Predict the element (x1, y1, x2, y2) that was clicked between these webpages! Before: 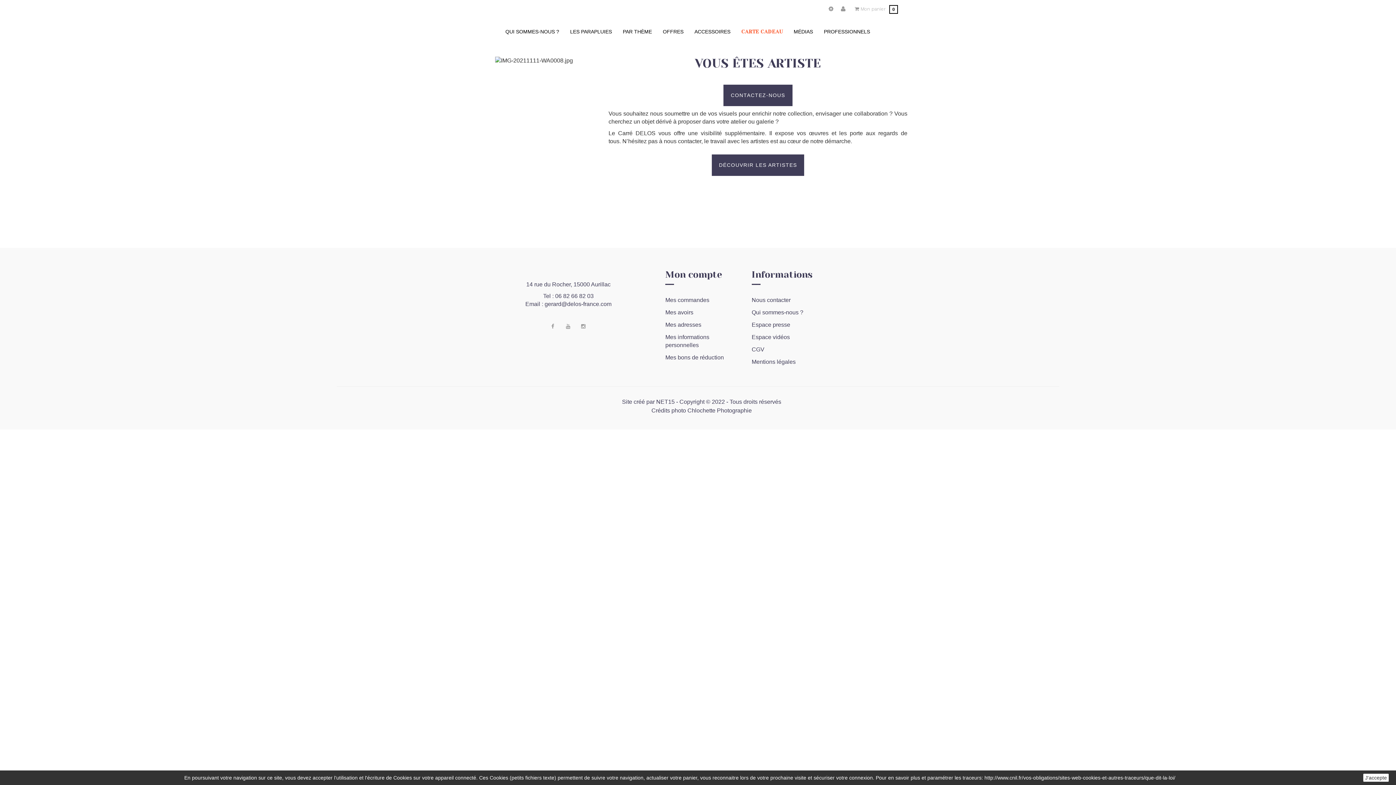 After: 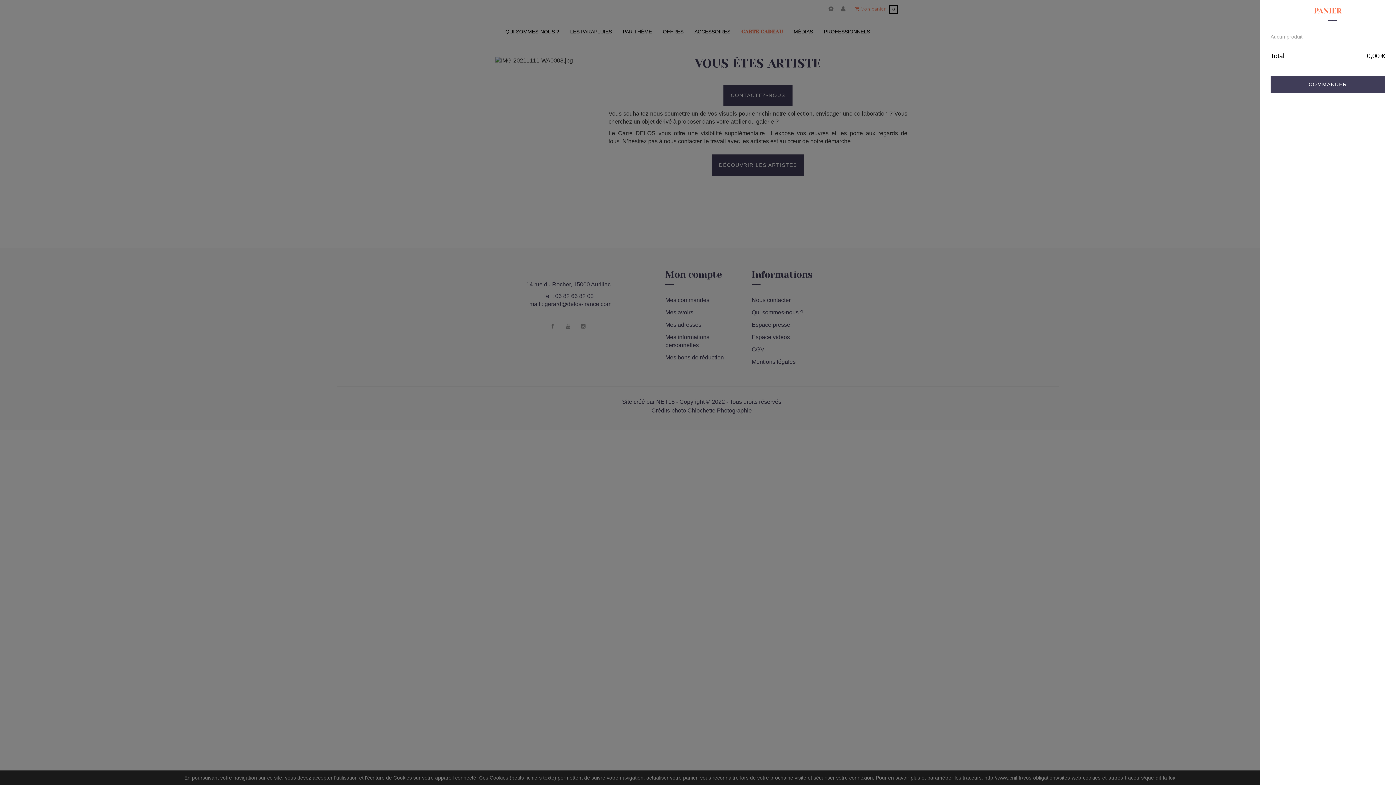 Action: bbox: (889, 5, 898, 12) label:  Mon panier
0